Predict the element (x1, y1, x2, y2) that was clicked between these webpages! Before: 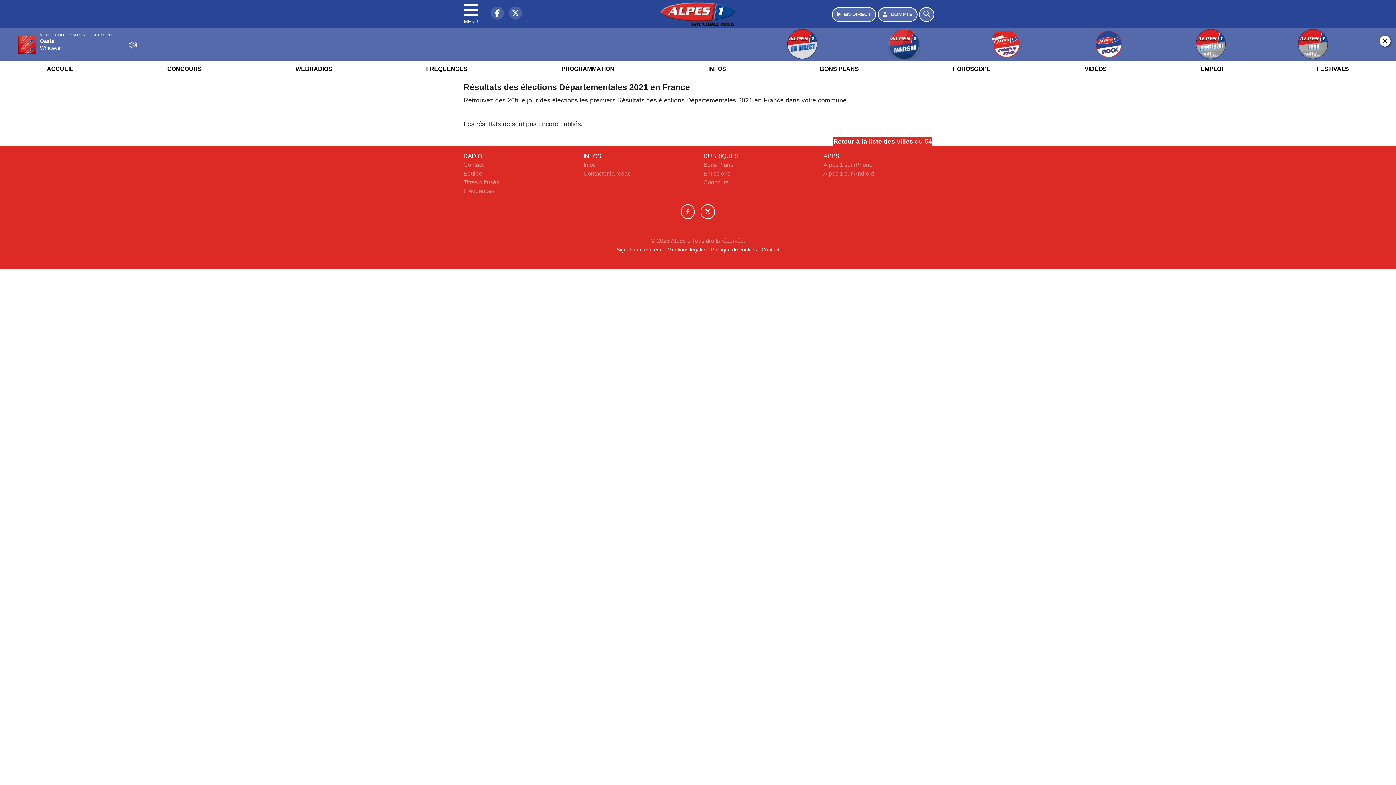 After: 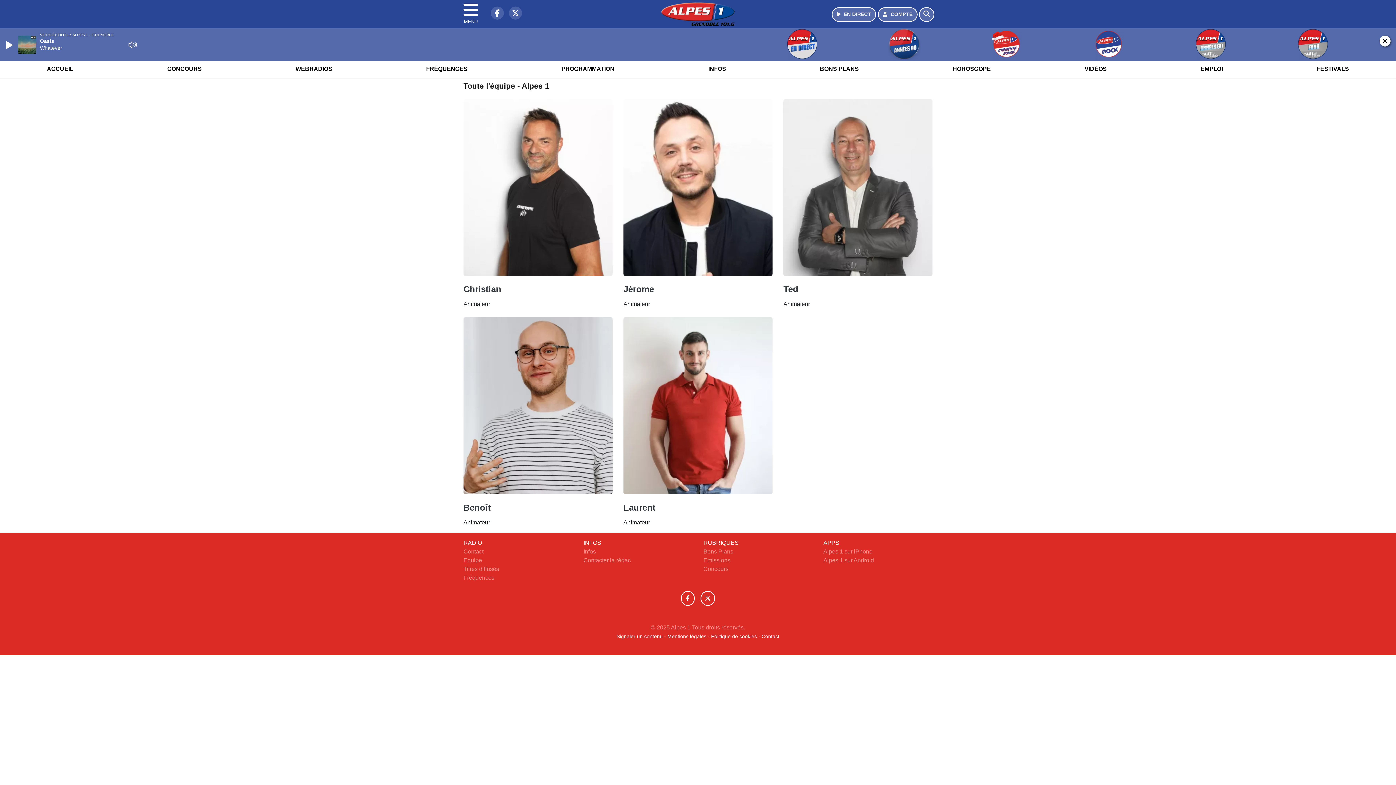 Action: label: Equipe bbox: (463, 170, 482, 176)